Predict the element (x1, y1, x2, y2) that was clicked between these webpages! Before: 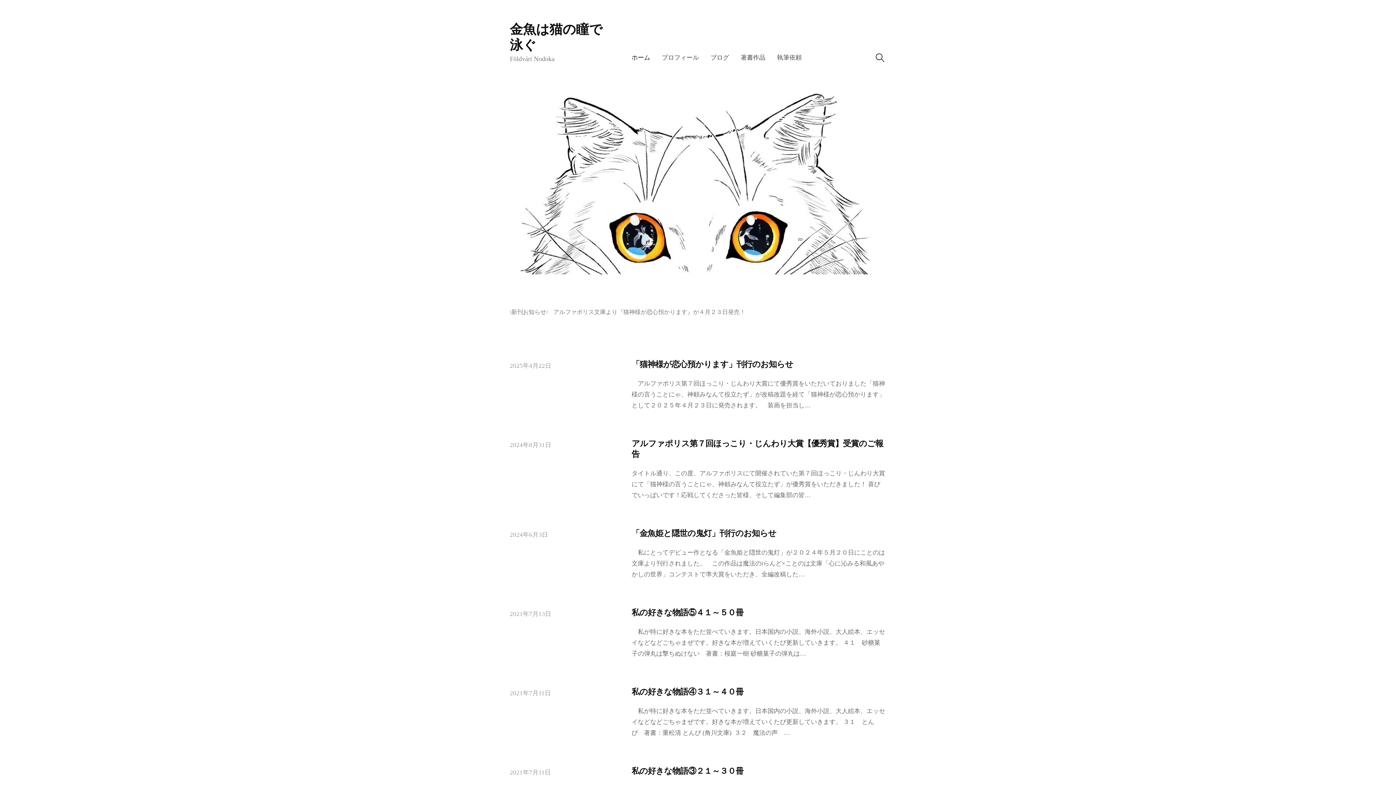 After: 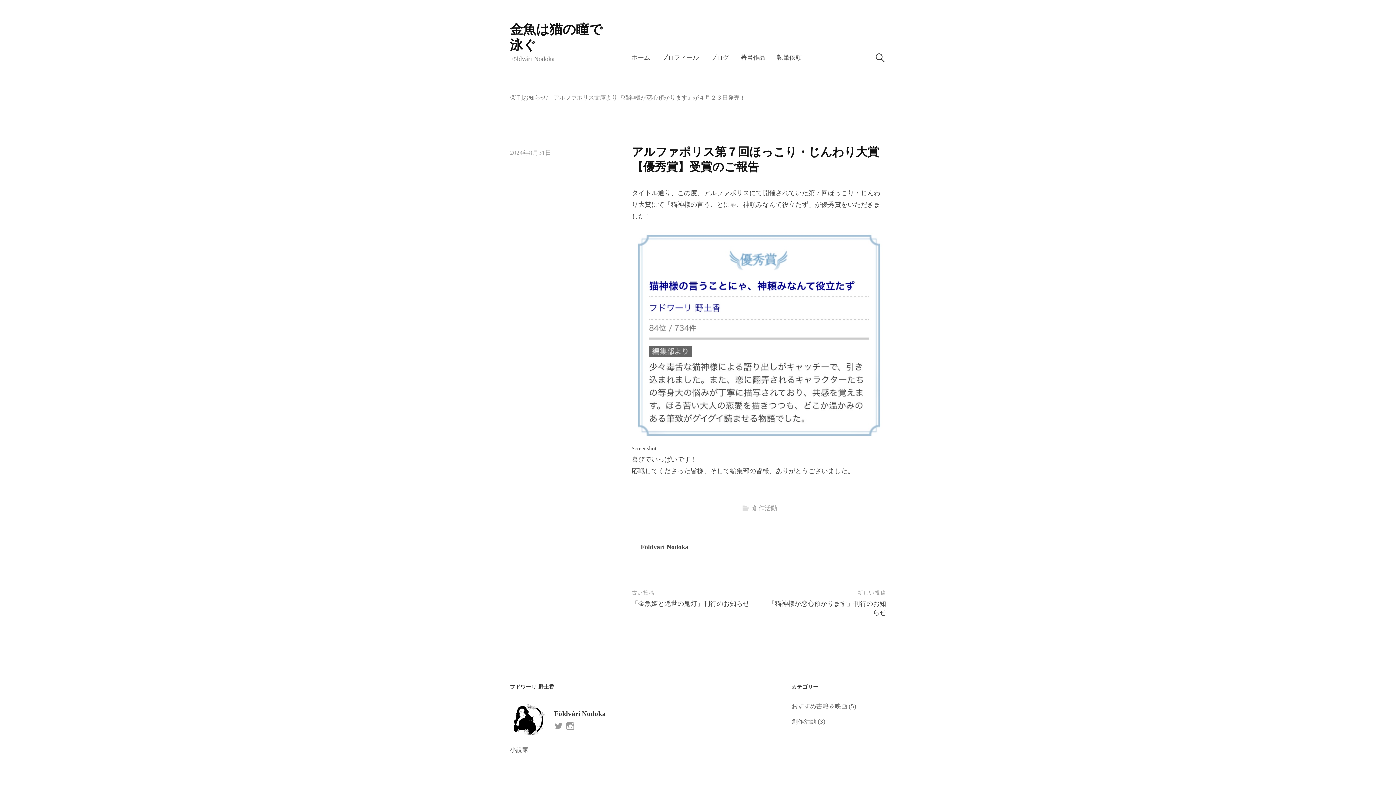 Action: bbox: (509, 441, 551, 448) label: 2024年8月31日